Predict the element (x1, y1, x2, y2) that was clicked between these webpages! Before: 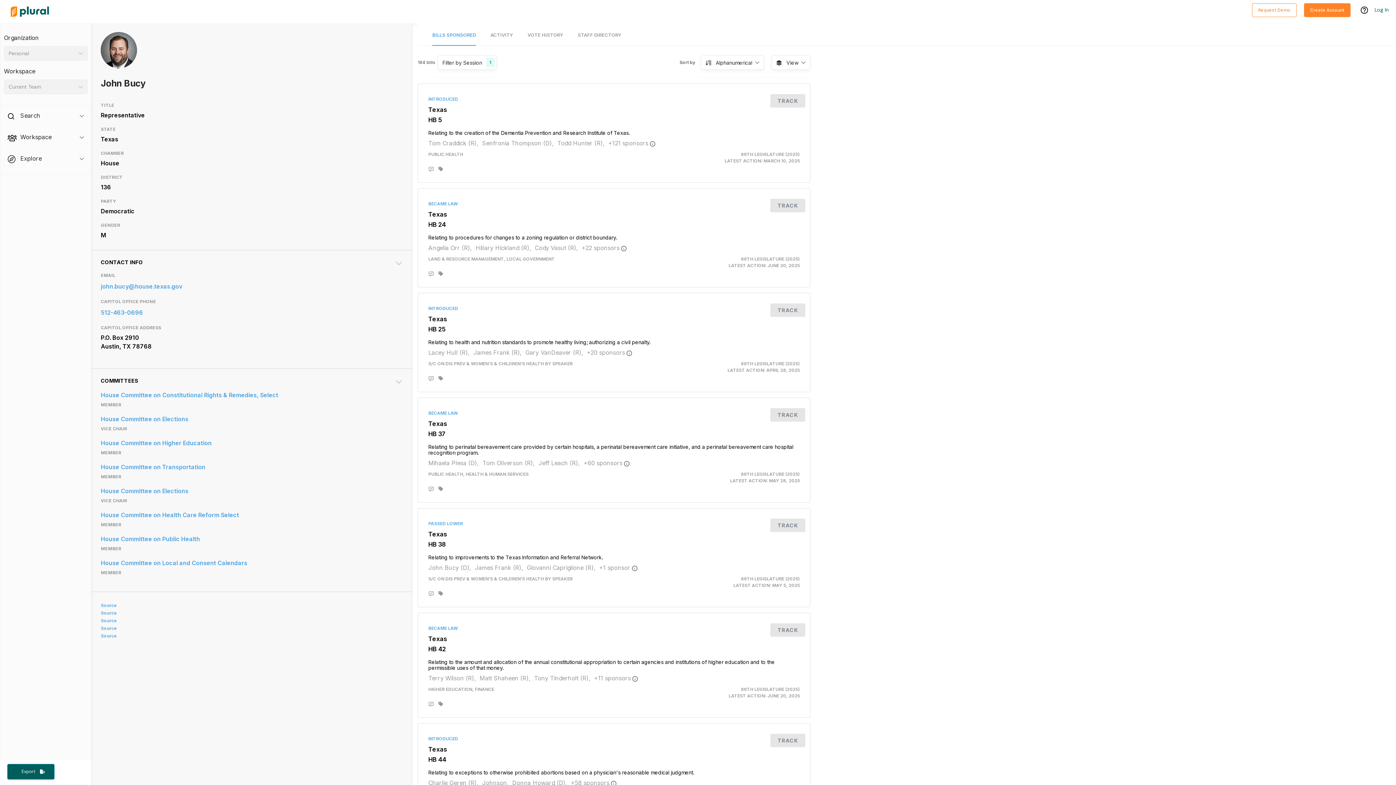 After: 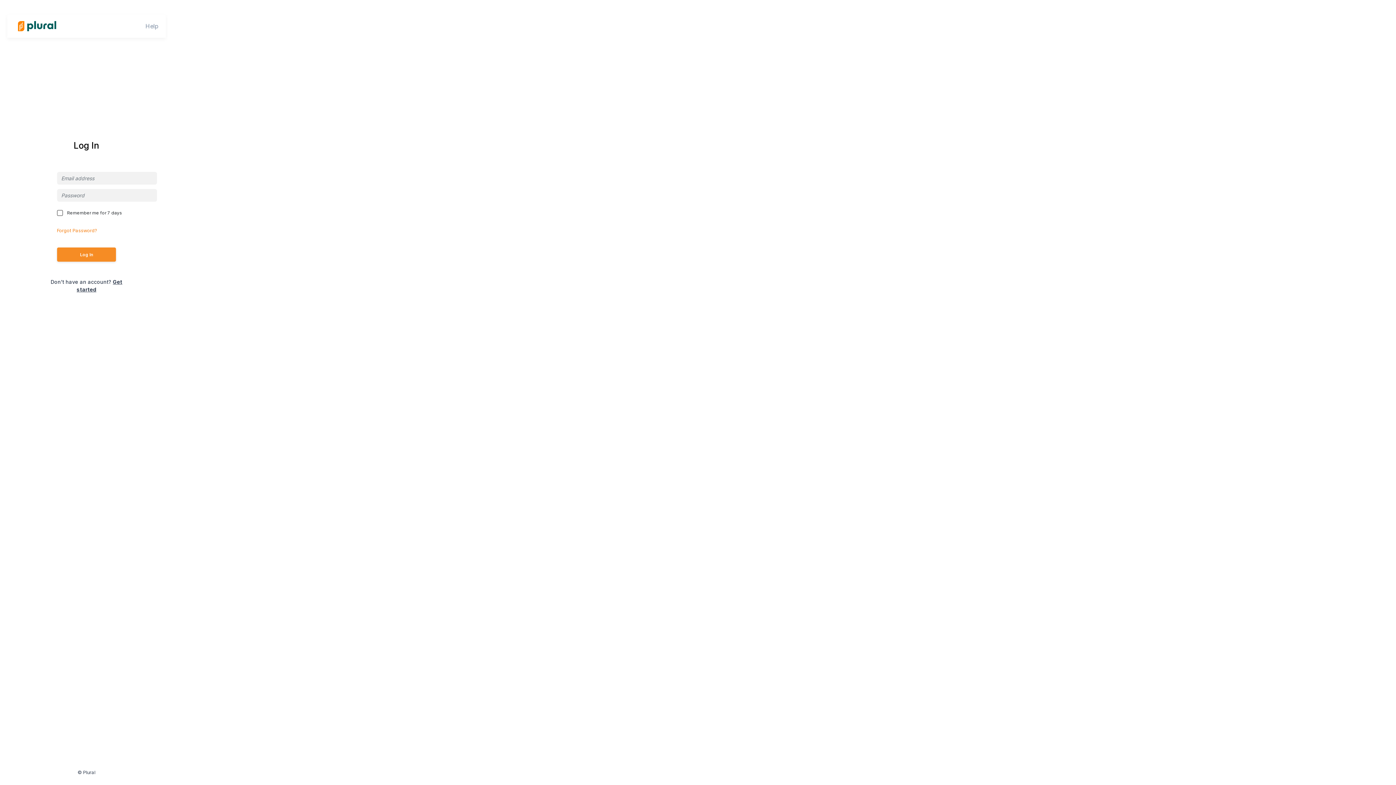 Action: label: Log In bbox: (1374, 6, 1389, 13)